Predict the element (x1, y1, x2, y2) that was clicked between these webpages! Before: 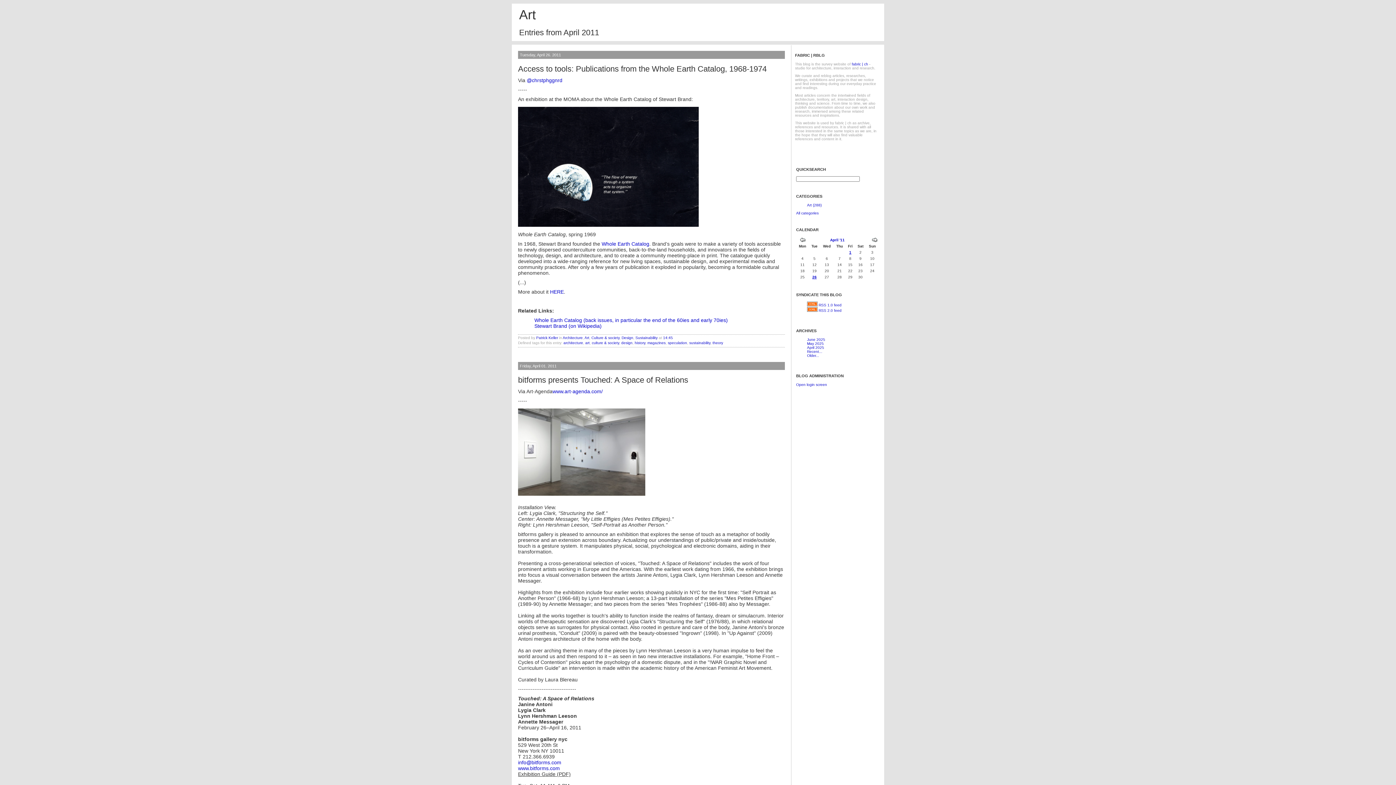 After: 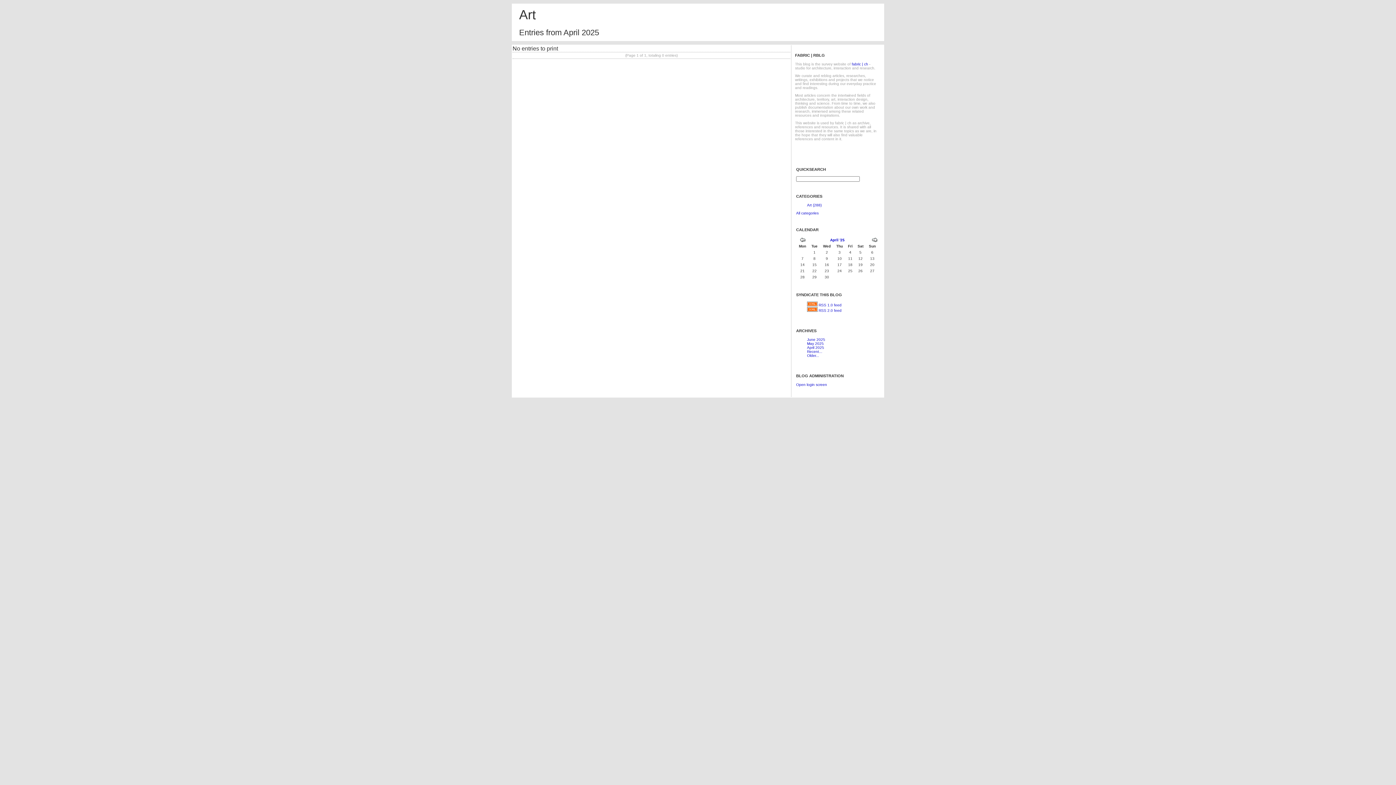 Action: bbox: (807, 345, 824, 349) label: April 2025